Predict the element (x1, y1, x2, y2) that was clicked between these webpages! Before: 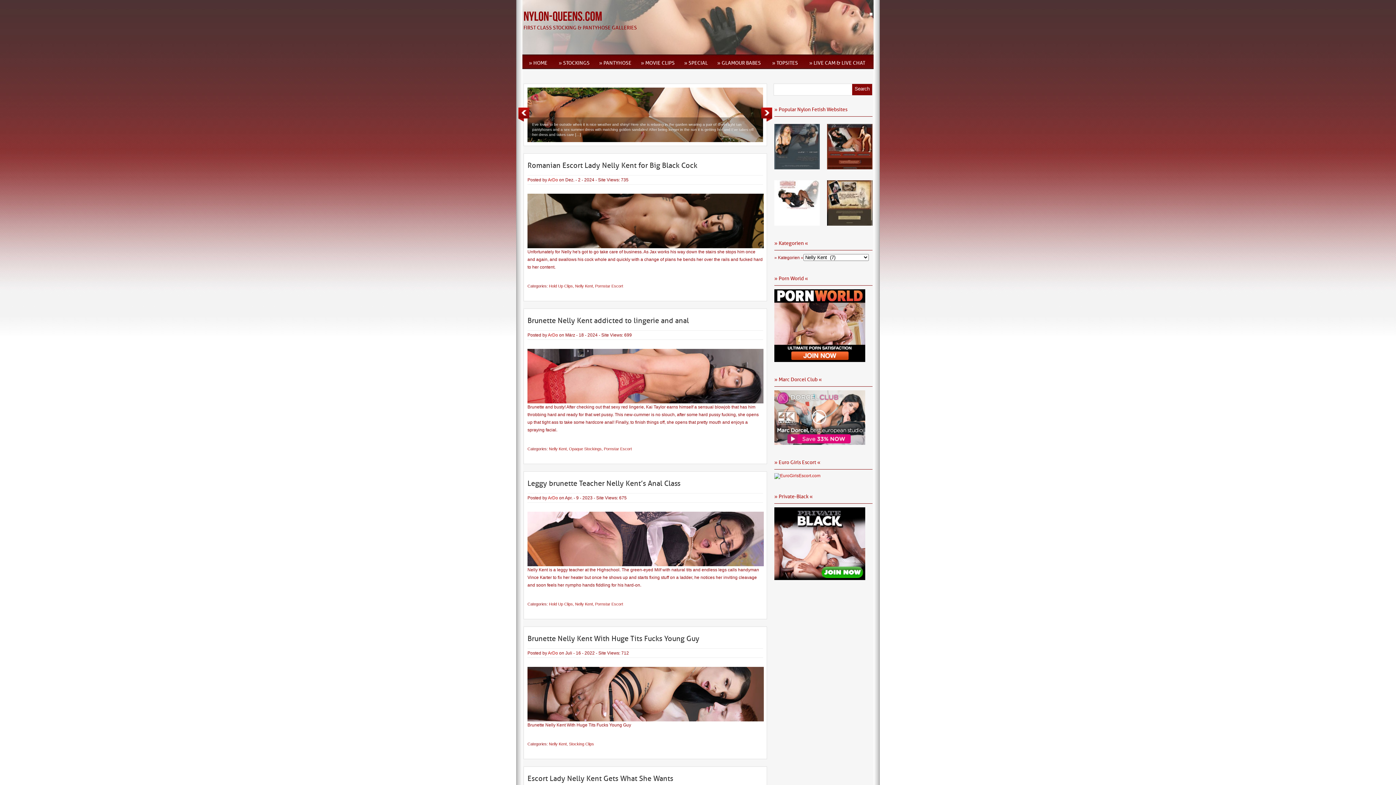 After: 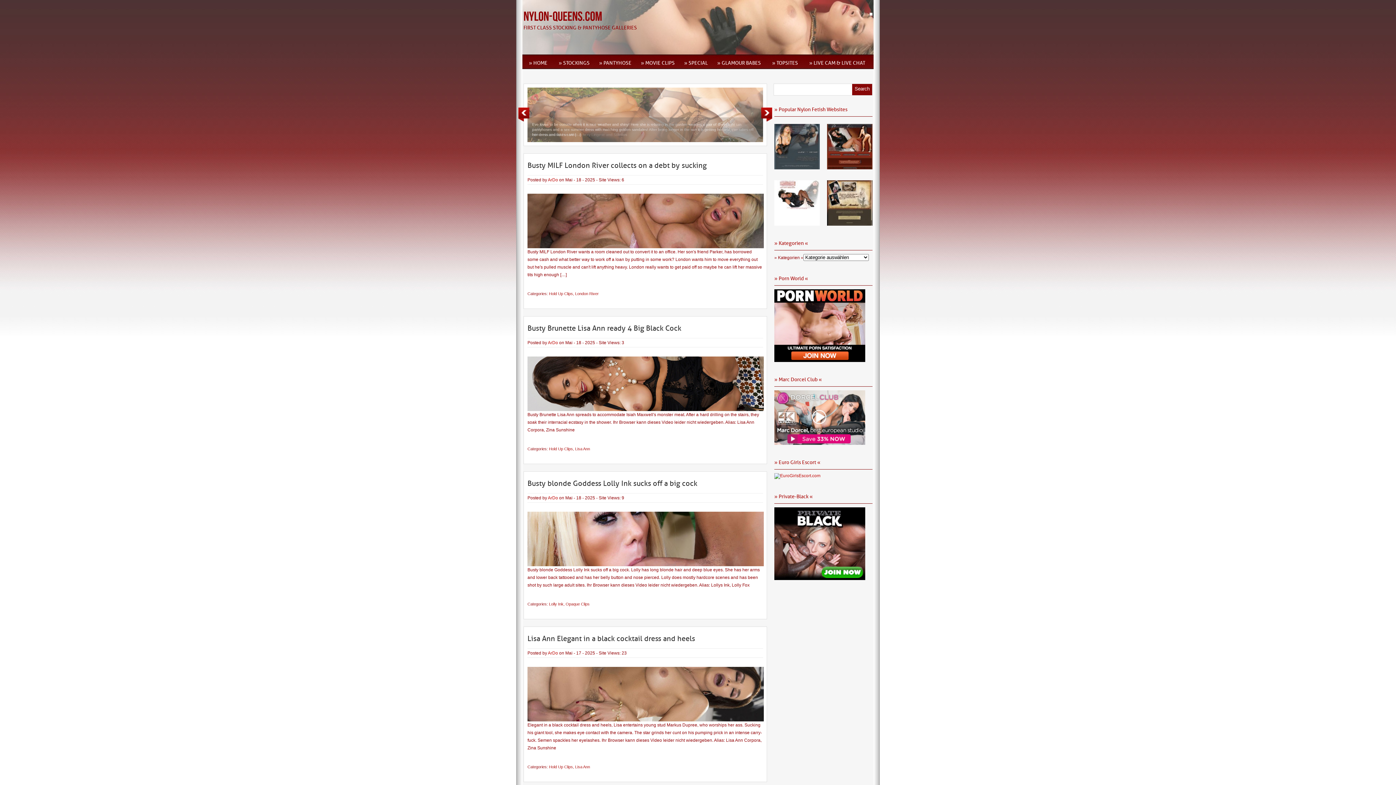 Action: label: ArDo bbox: (548, 650, 558, 656)